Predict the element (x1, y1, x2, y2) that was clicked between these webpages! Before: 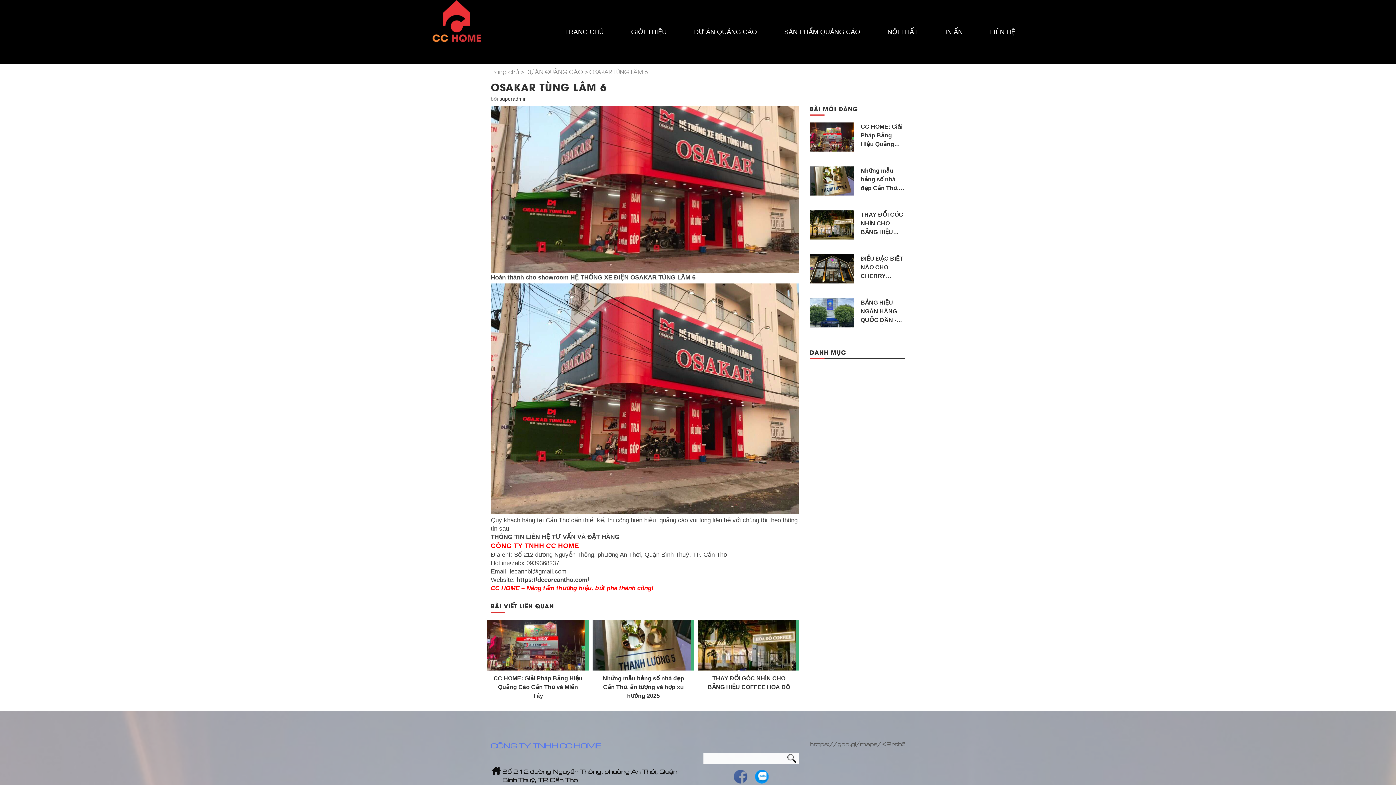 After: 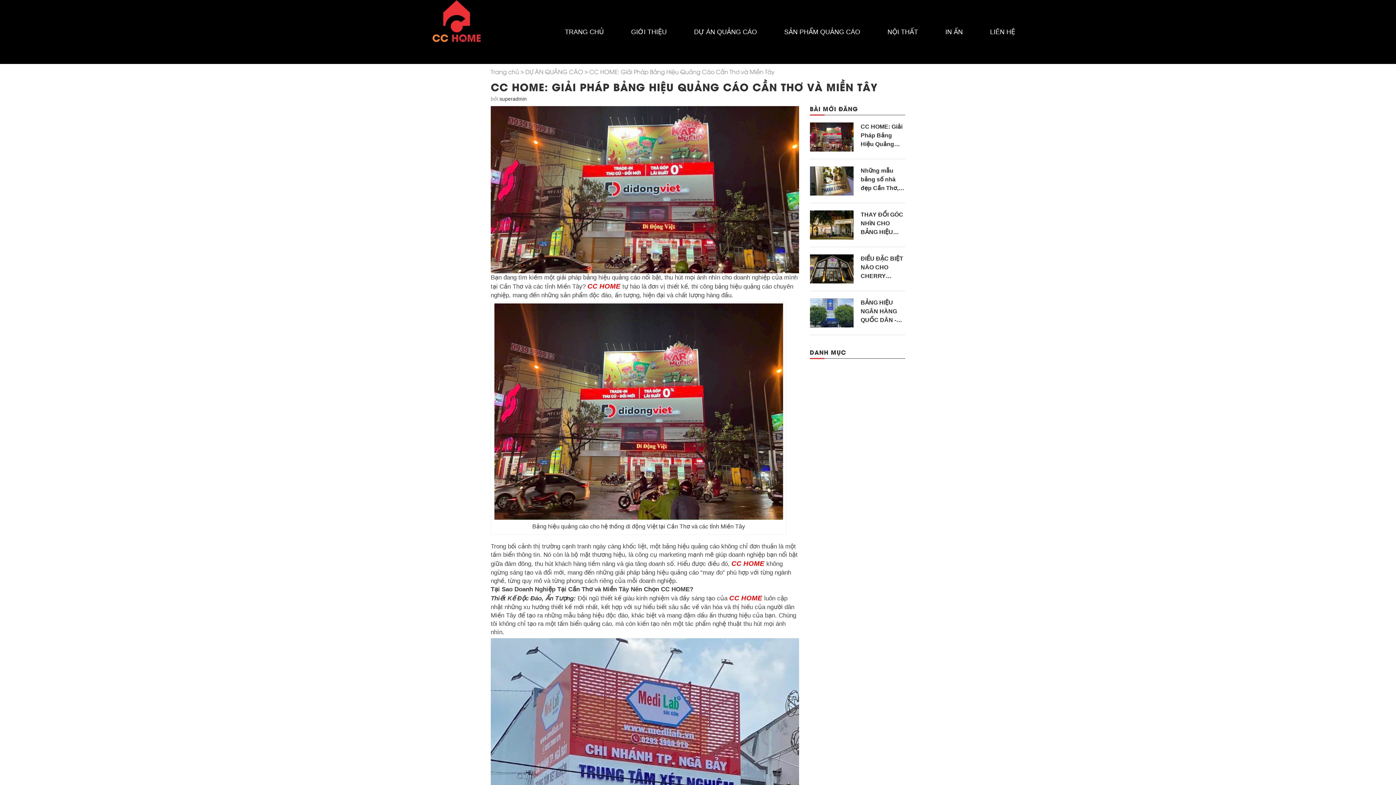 Action: bbox: (487, 619, 589, 670)